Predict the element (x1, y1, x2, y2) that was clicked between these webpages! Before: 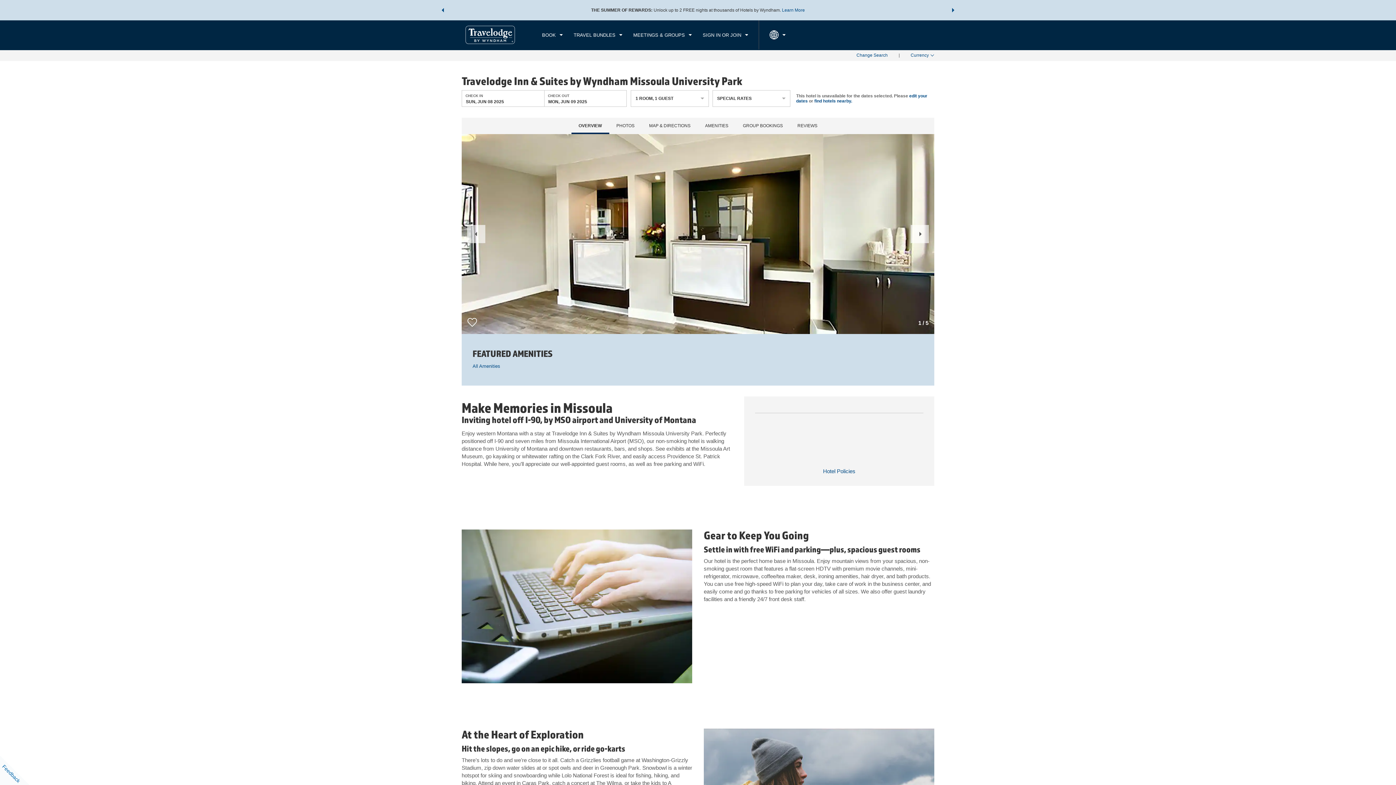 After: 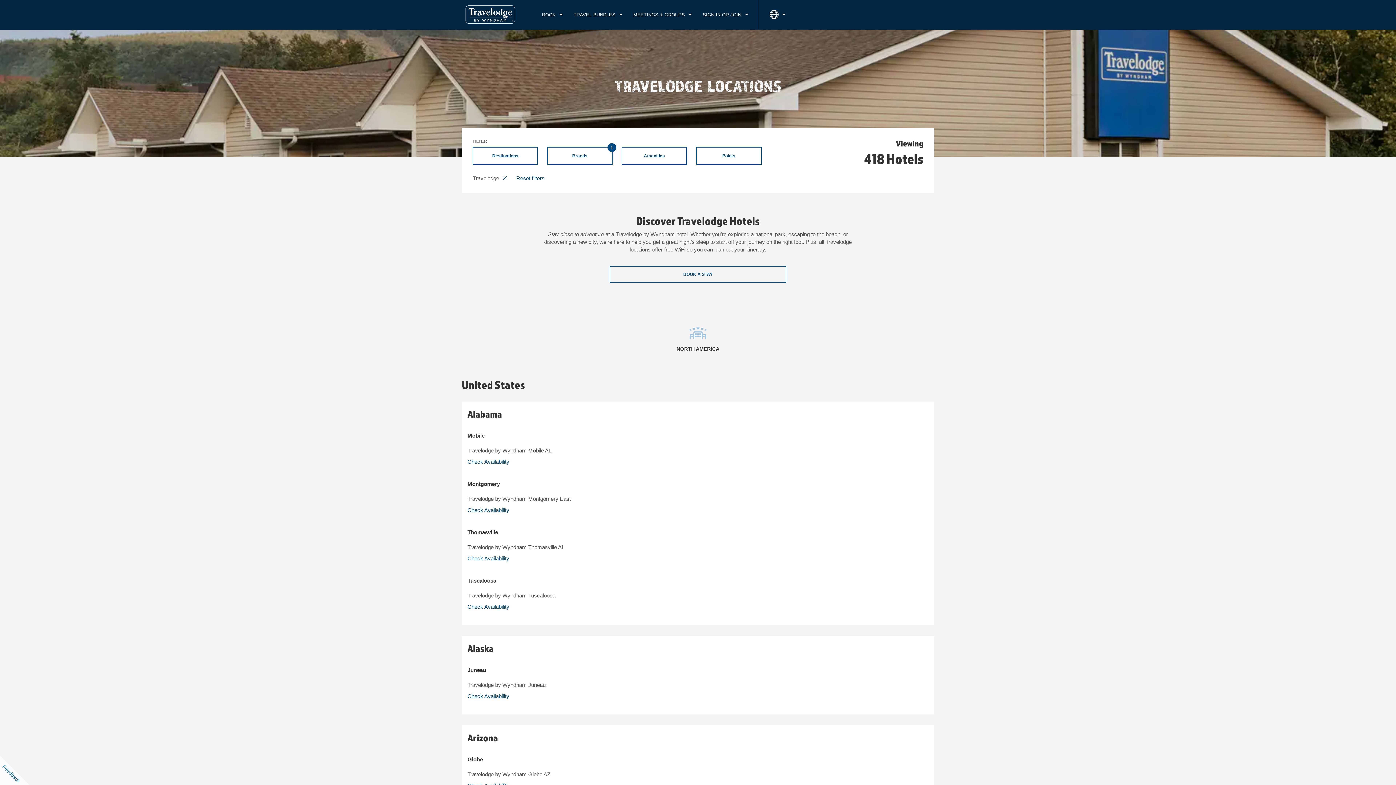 Action: label: find hotels nearby. bbox: (814, 98, 852, 103)